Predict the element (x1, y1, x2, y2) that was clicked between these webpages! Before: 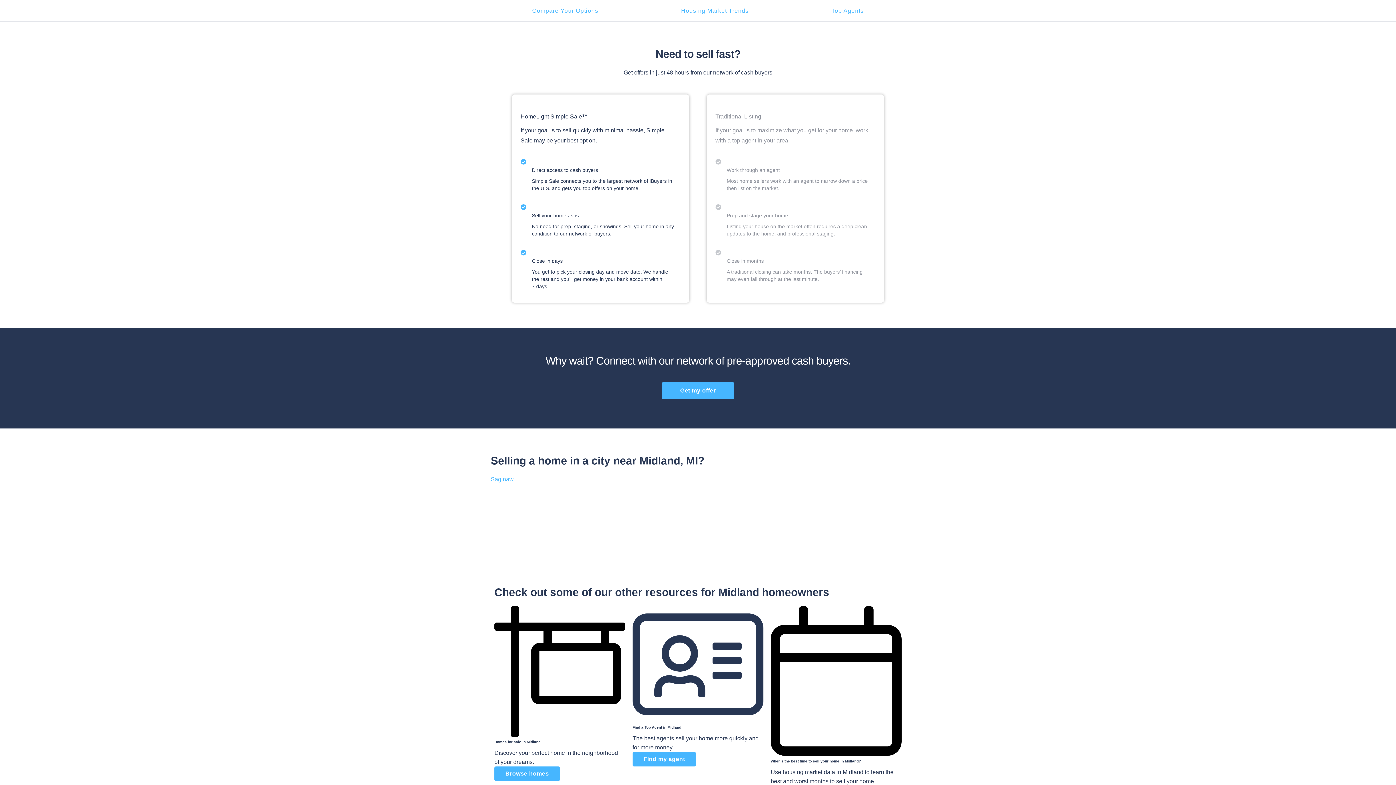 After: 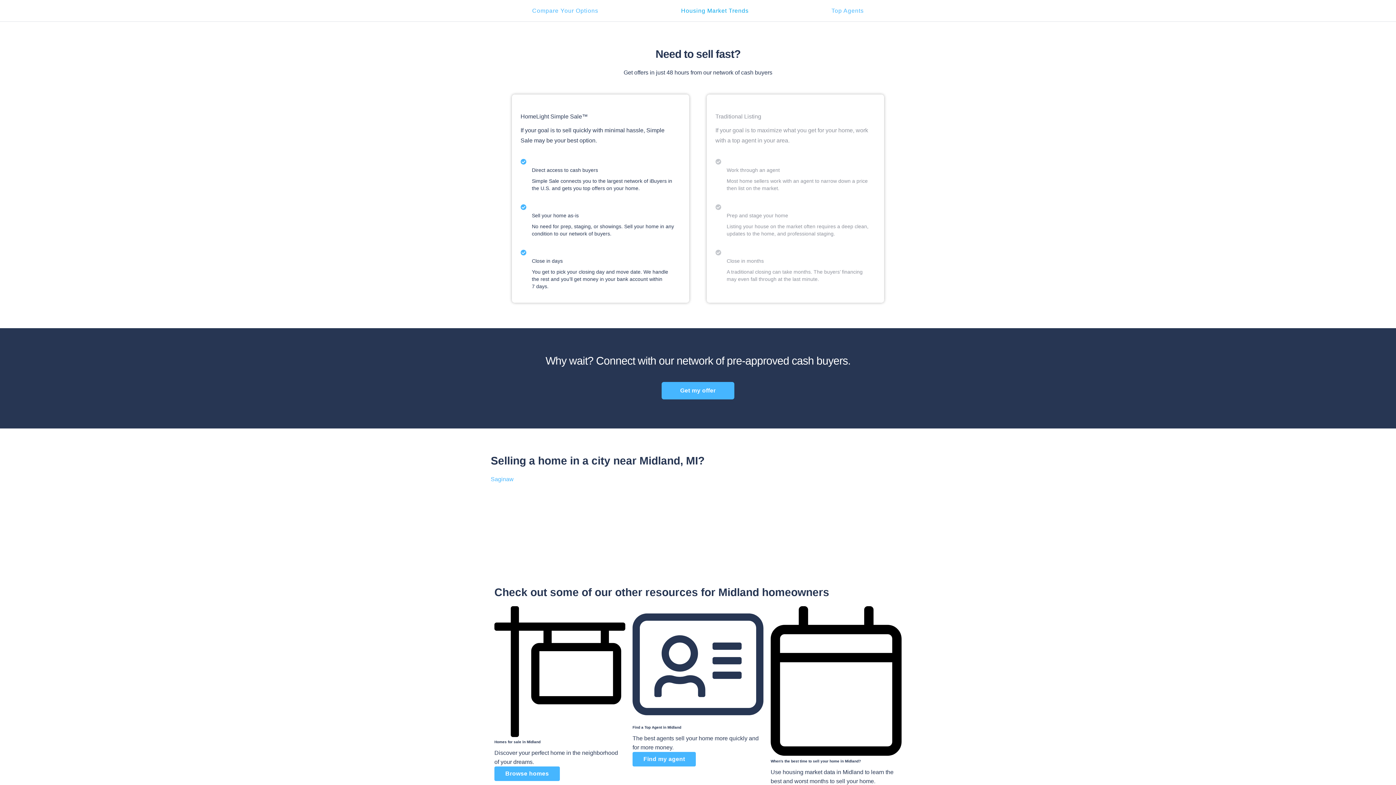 Action: bbox: (681, 7, 748, 13) label: Housing Market Trends